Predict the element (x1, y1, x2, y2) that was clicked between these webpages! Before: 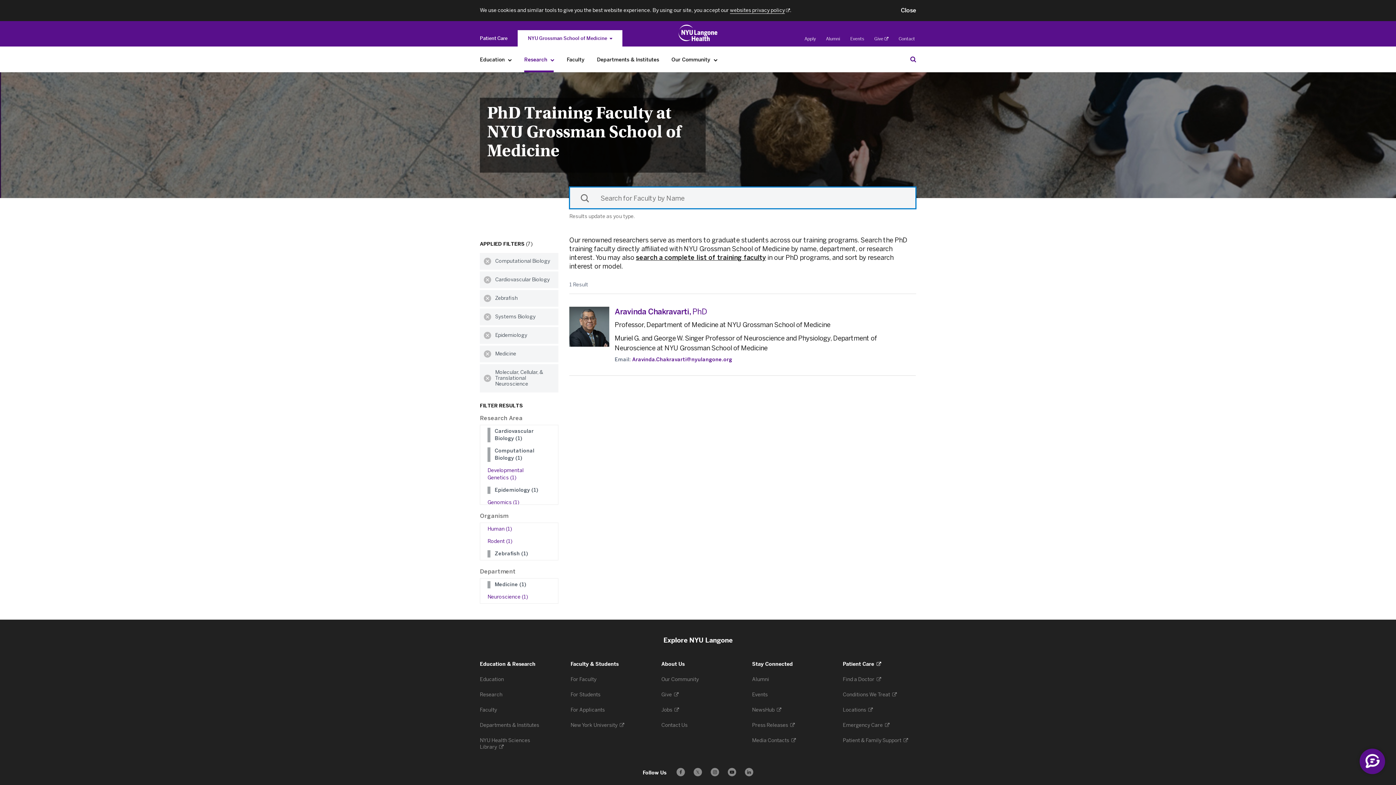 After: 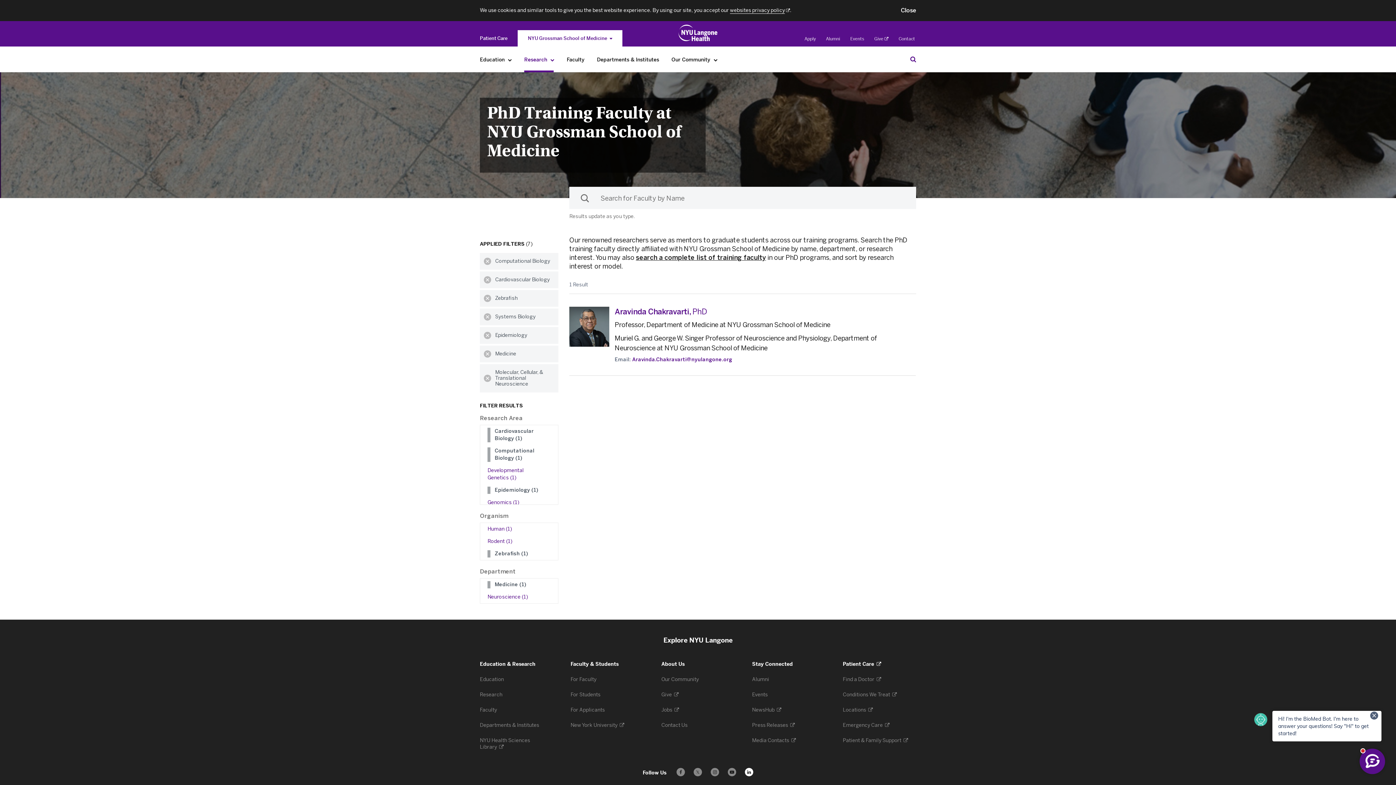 Action: bbox: (745, 768, 753, 776) label: Follow us on LinkedIn - Opens in a new window